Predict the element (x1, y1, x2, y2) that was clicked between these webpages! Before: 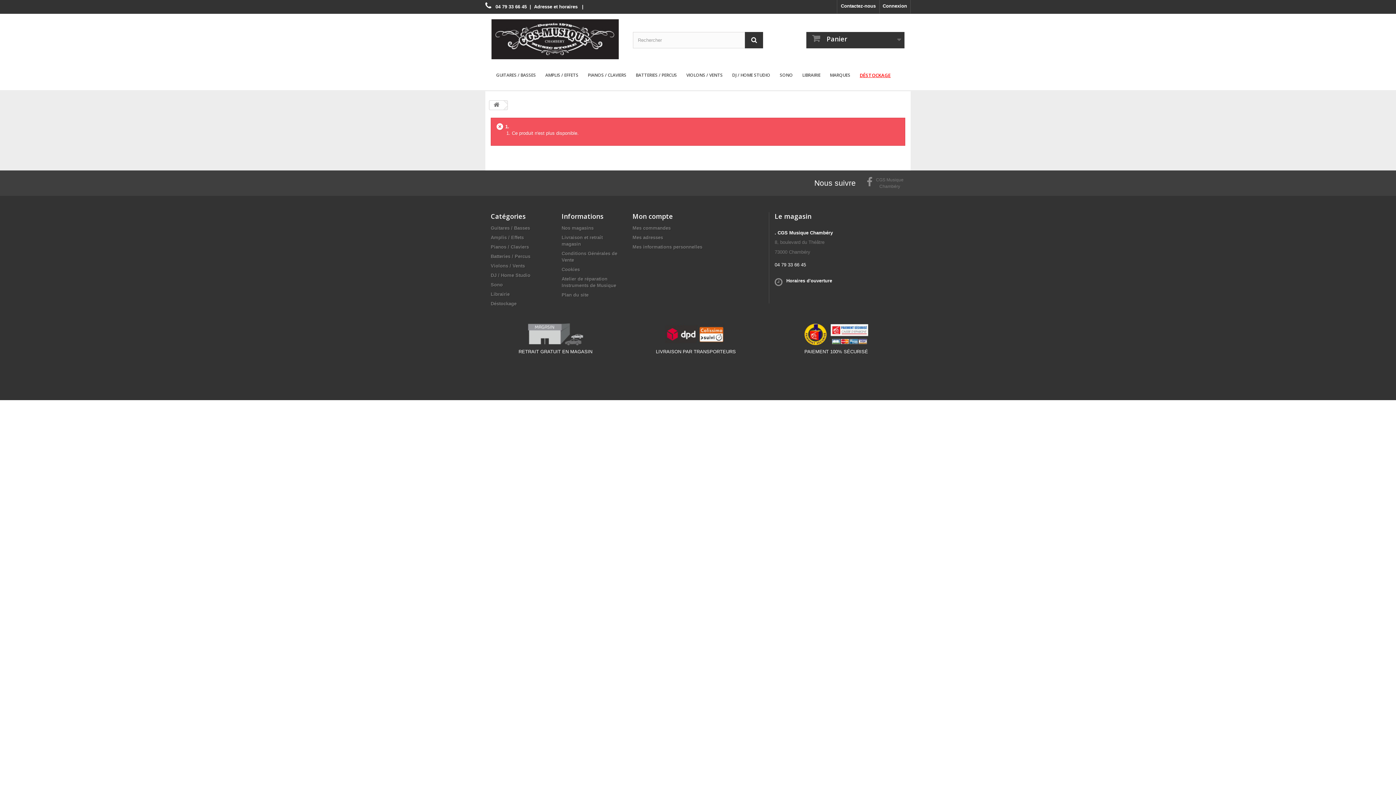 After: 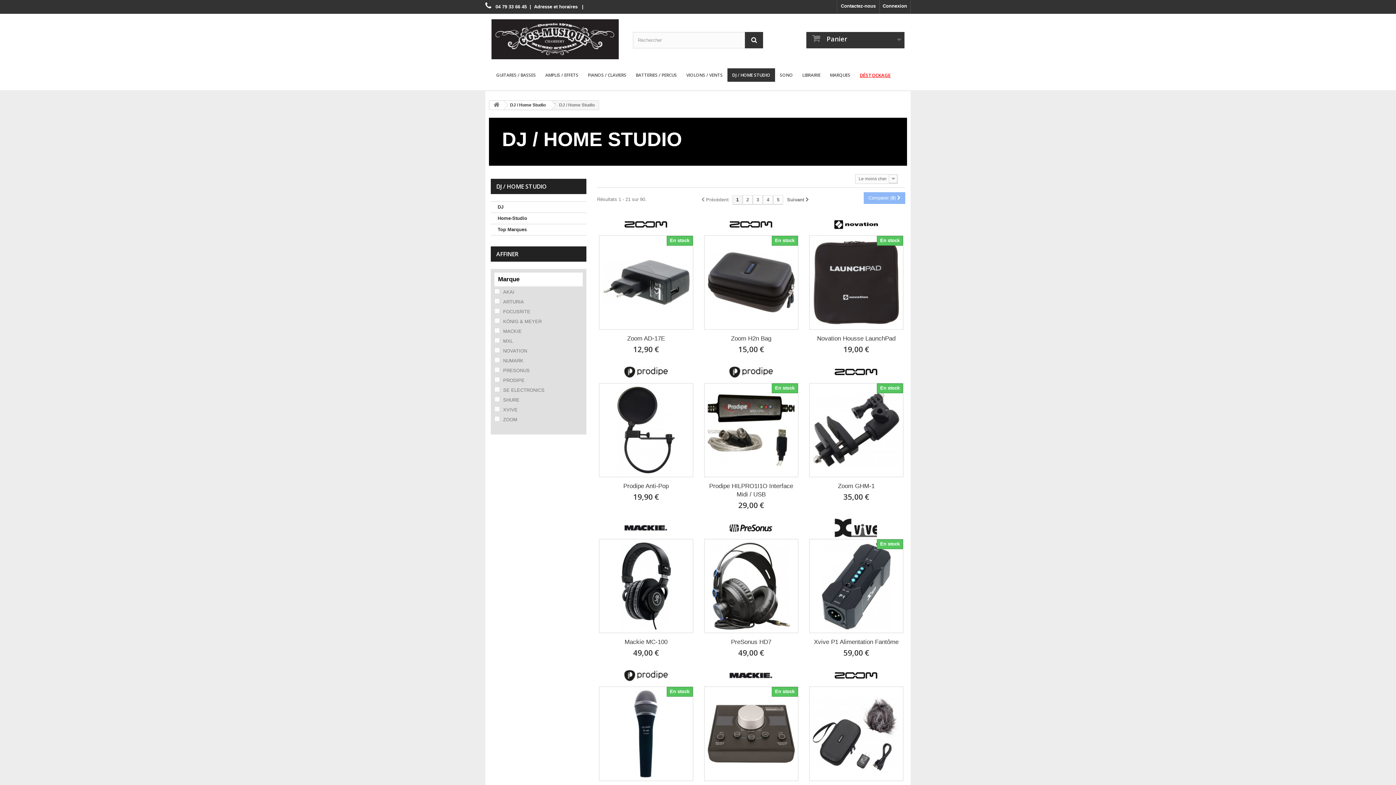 Action: label: DJ / HOME STUDIO bbox: (727, 68, 775, 81)